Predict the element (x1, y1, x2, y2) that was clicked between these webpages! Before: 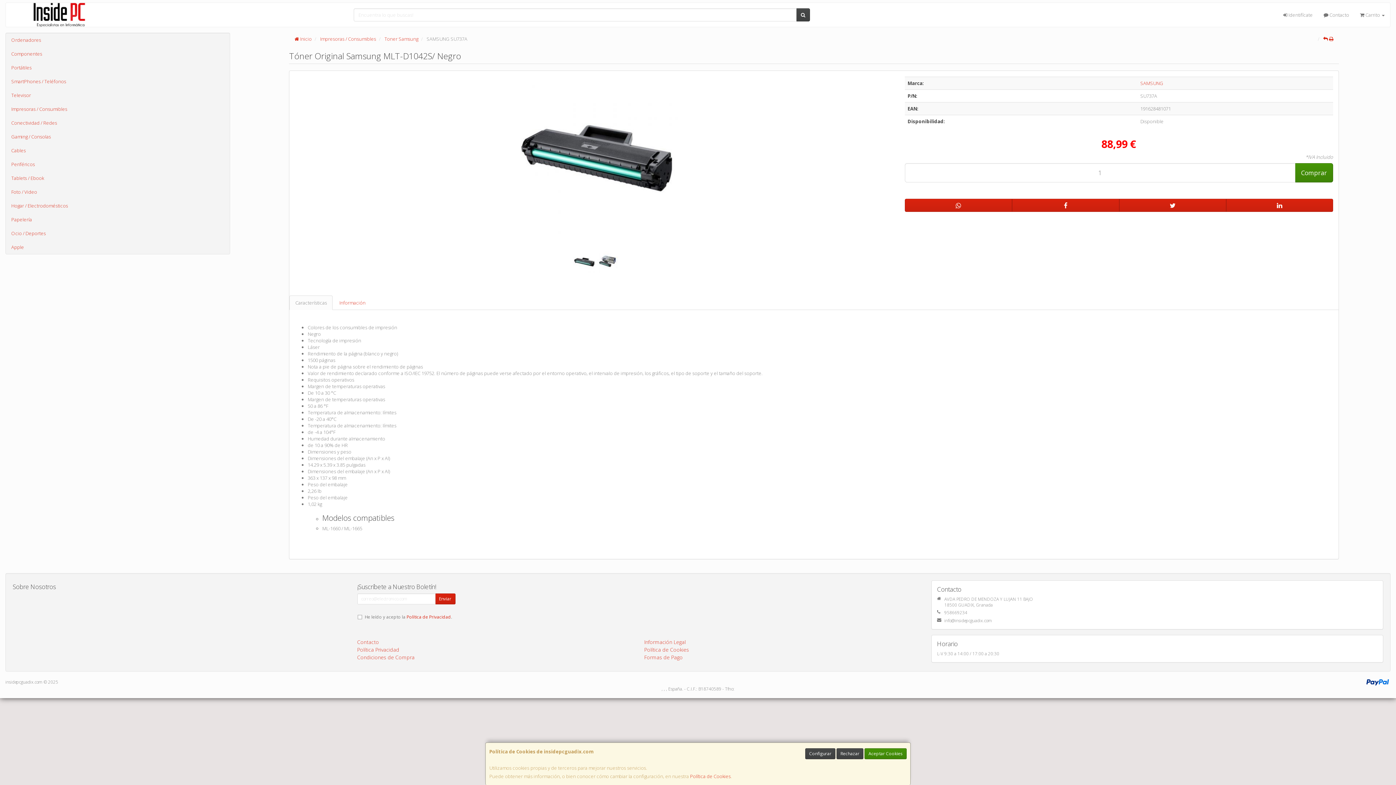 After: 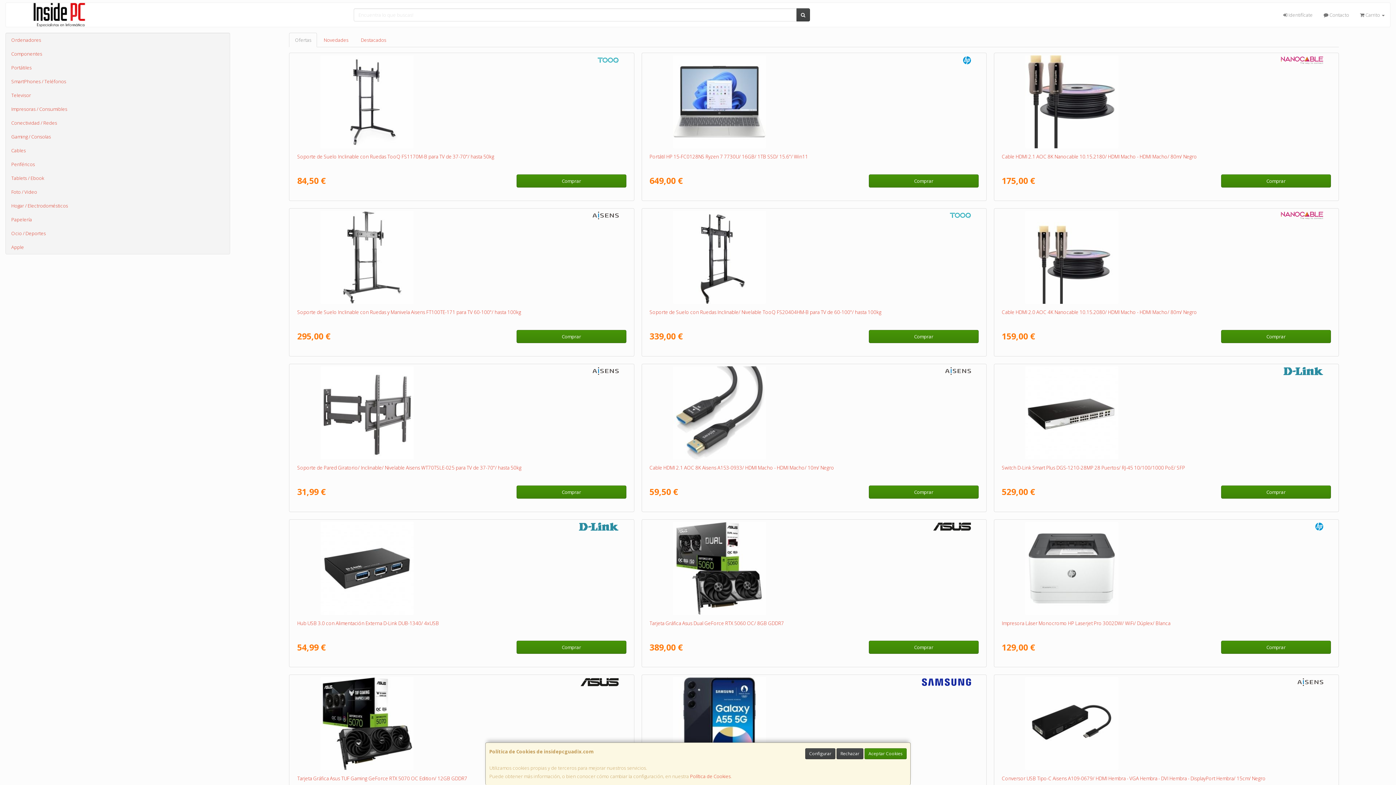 Action: bbox: (5, 2, 346, 26)